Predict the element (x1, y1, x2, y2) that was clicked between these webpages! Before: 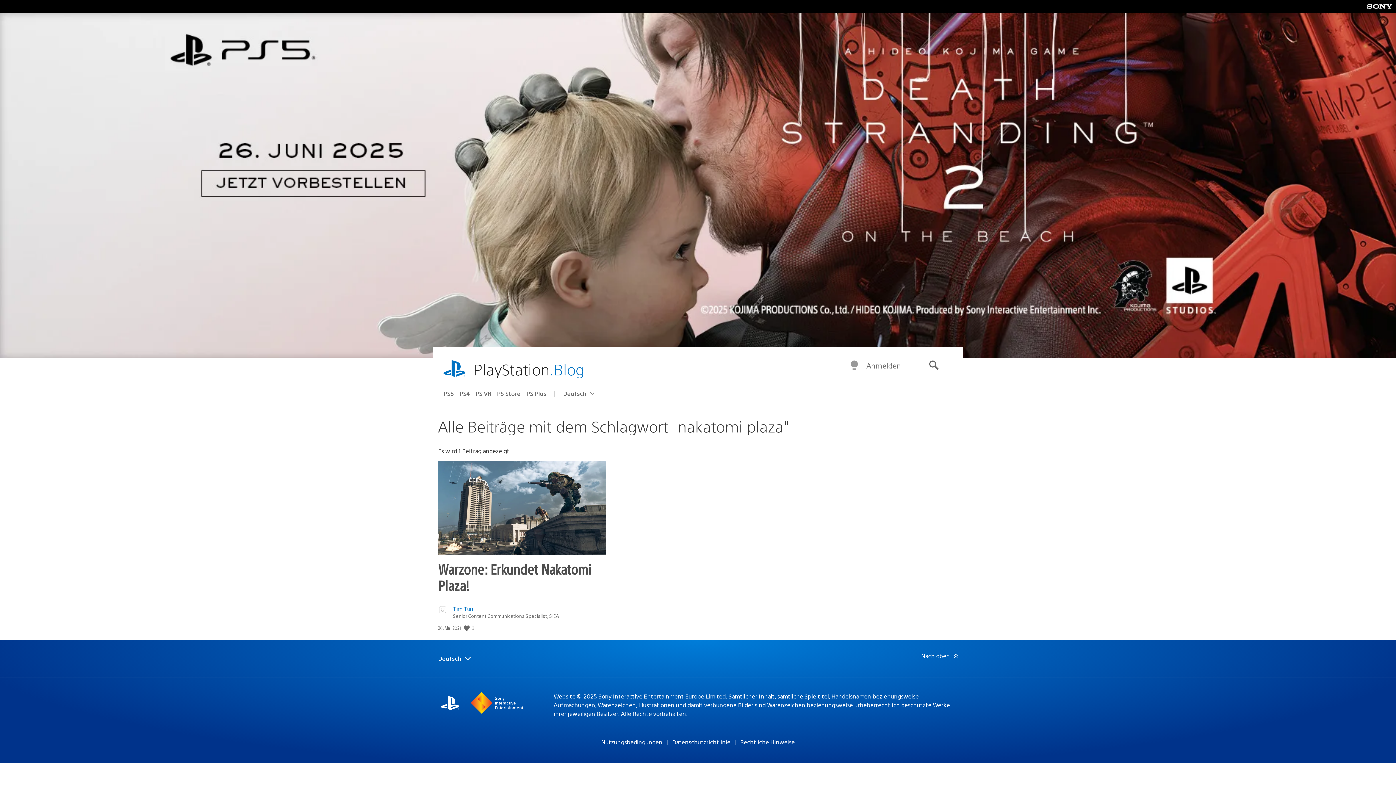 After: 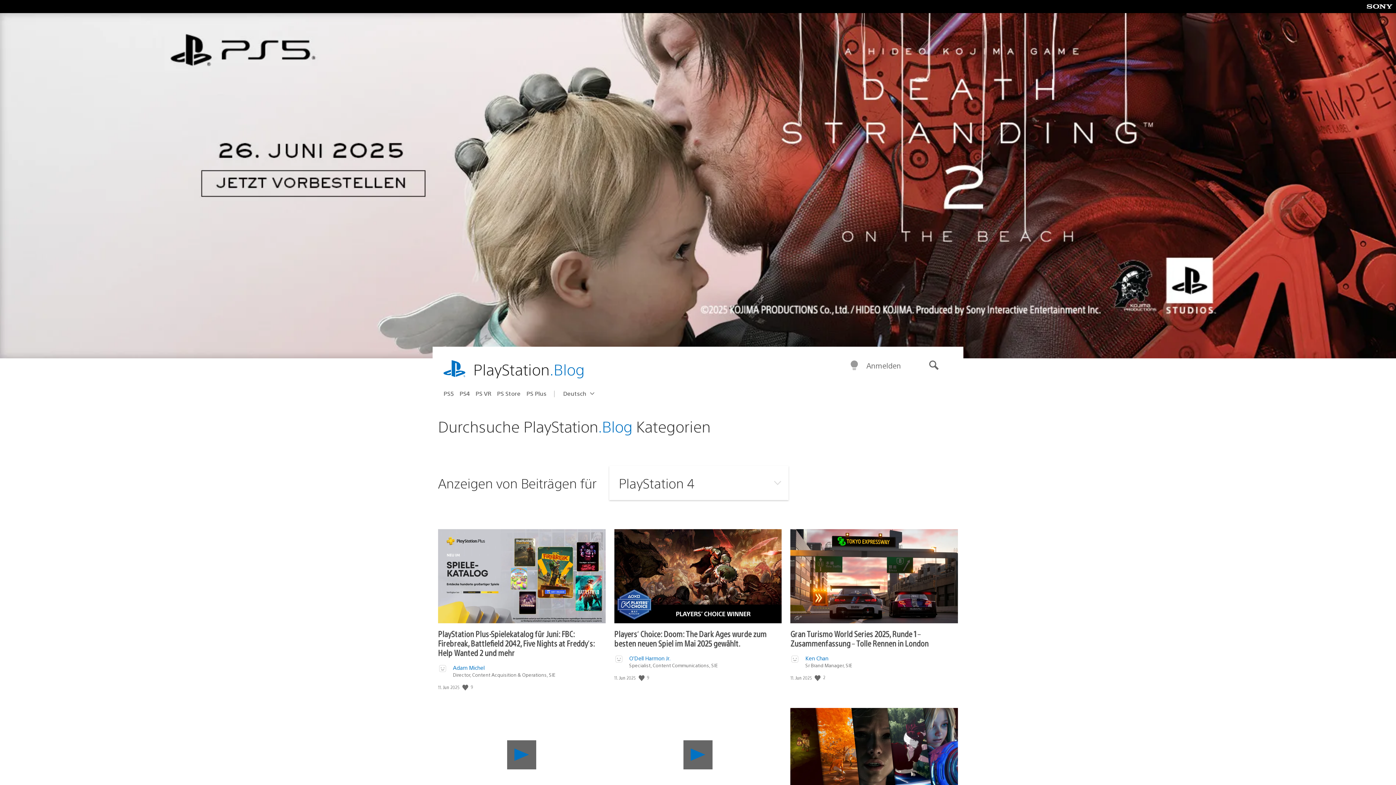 Action: label: PS4 bbox: (459, 387, 475, 399)